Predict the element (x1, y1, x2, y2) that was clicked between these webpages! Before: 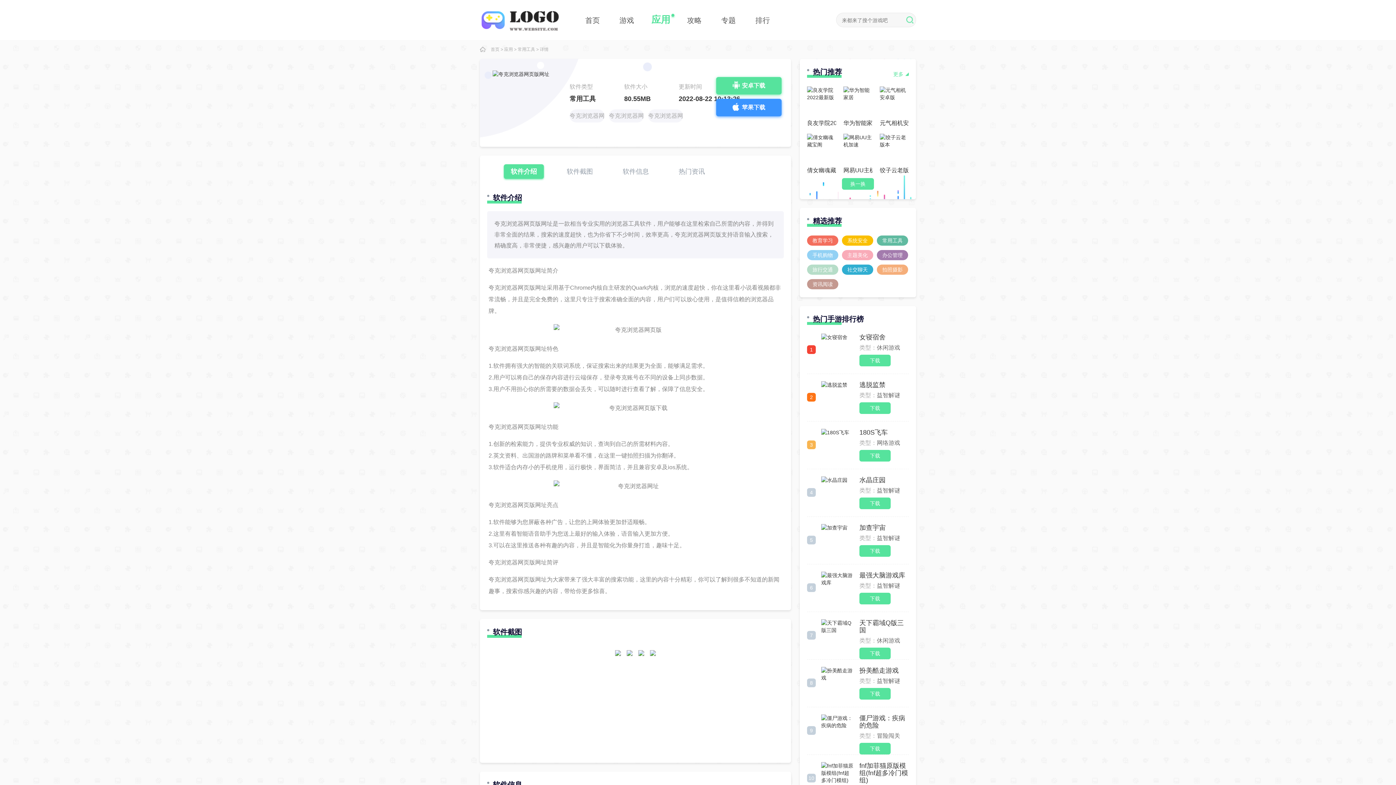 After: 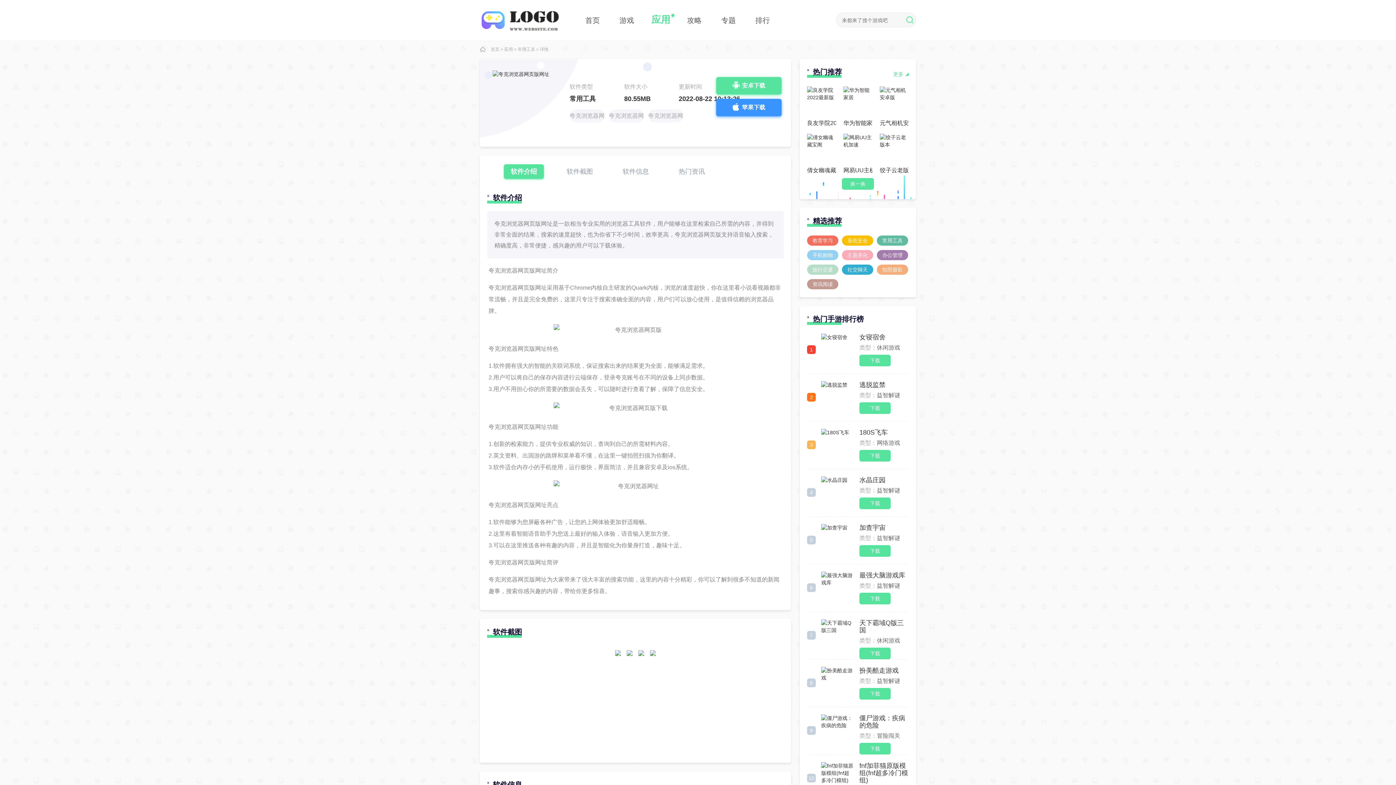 Action: bbox: (807, 235, 838, 245) label: 教育学习